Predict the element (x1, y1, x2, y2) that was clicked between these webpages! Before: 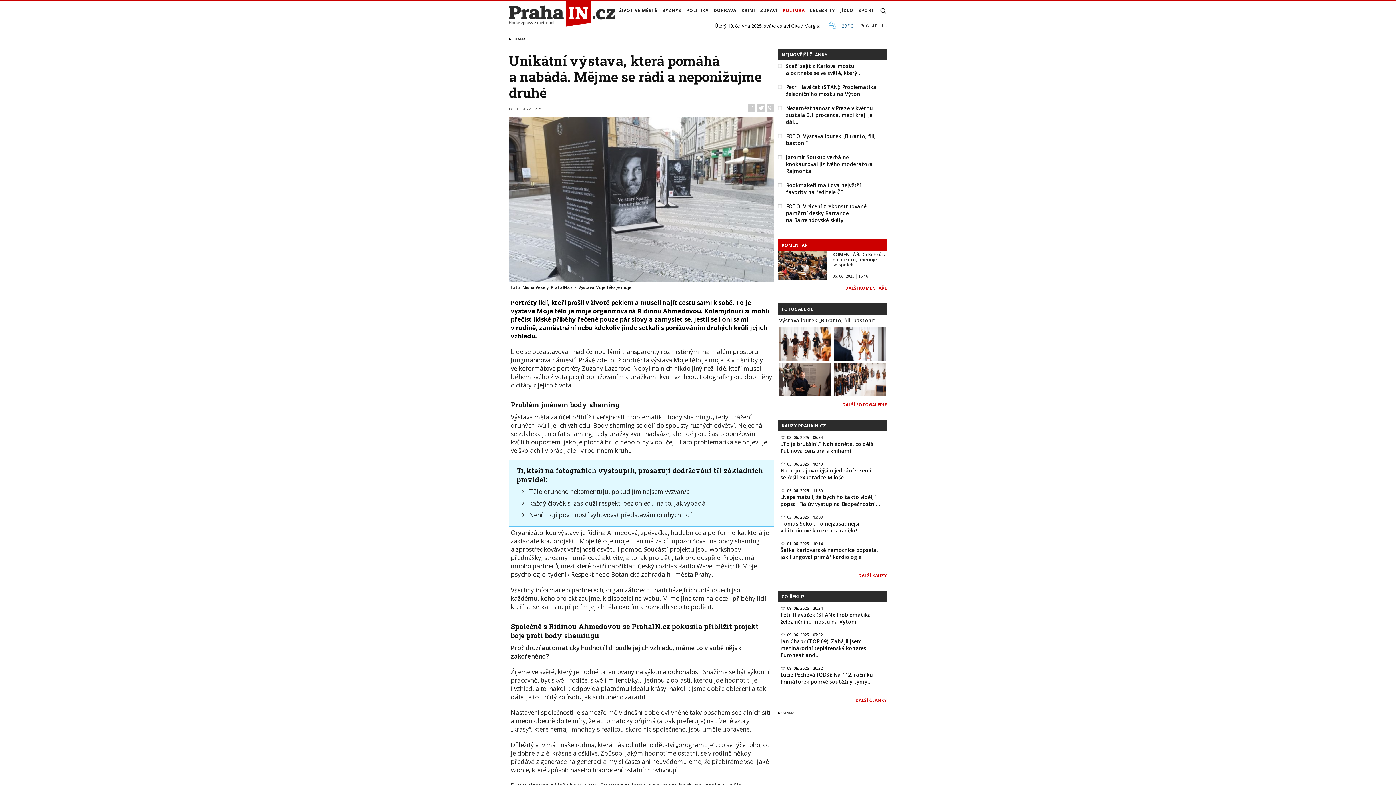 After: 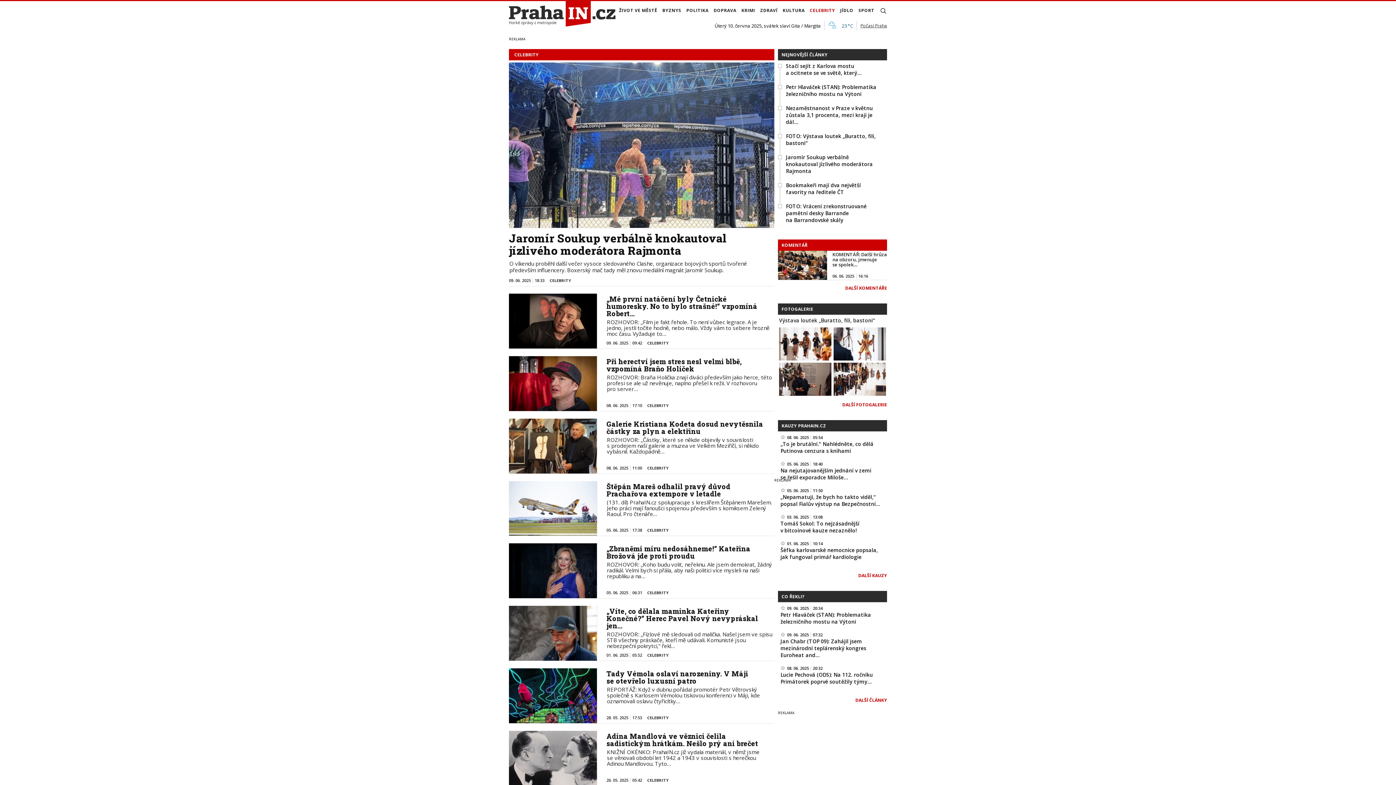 Action: bbox: (808, 3, 837, 17) label: CELEBRITY